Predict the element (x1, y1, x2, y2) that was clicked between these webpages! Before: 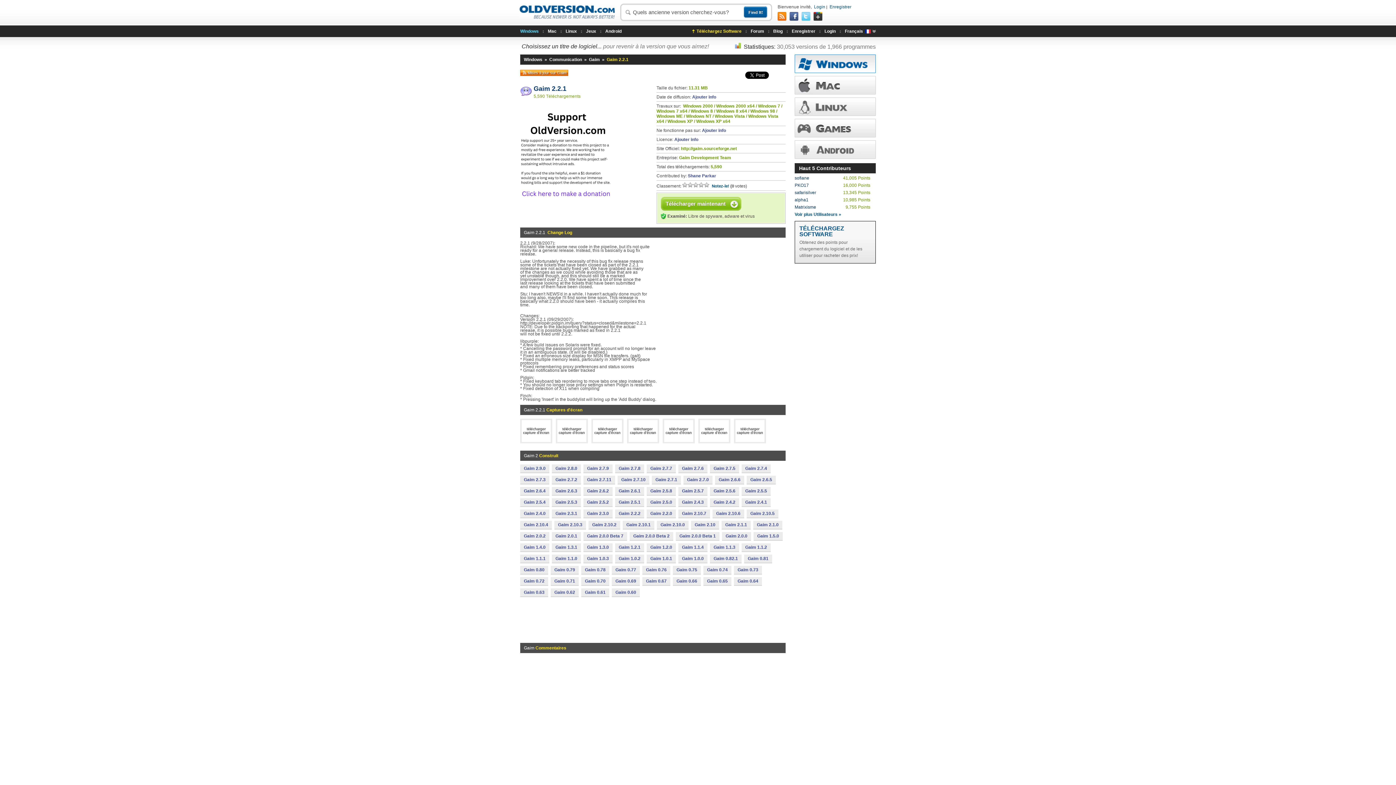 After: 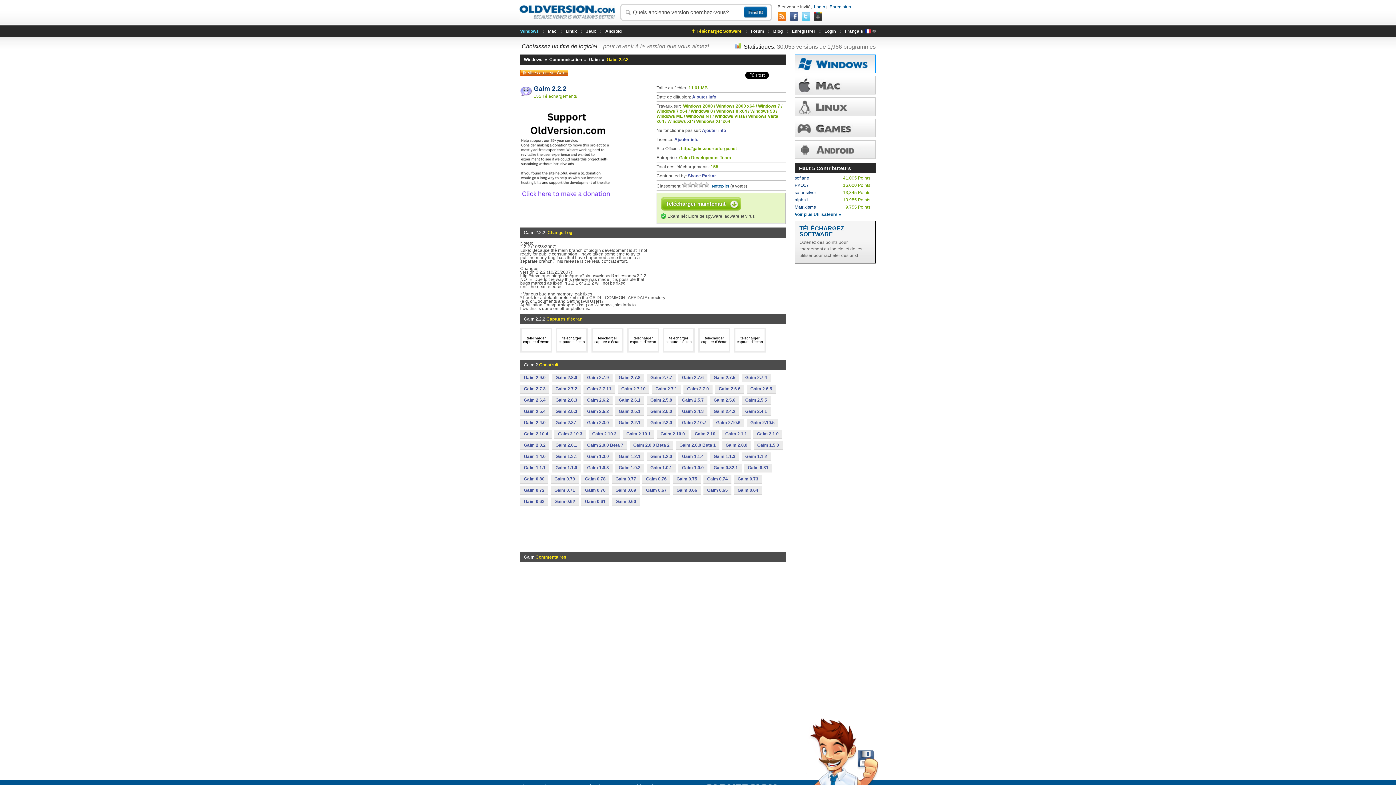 Action: bbox: (615, 509, 644, 517) label: Gaim 2.2.2